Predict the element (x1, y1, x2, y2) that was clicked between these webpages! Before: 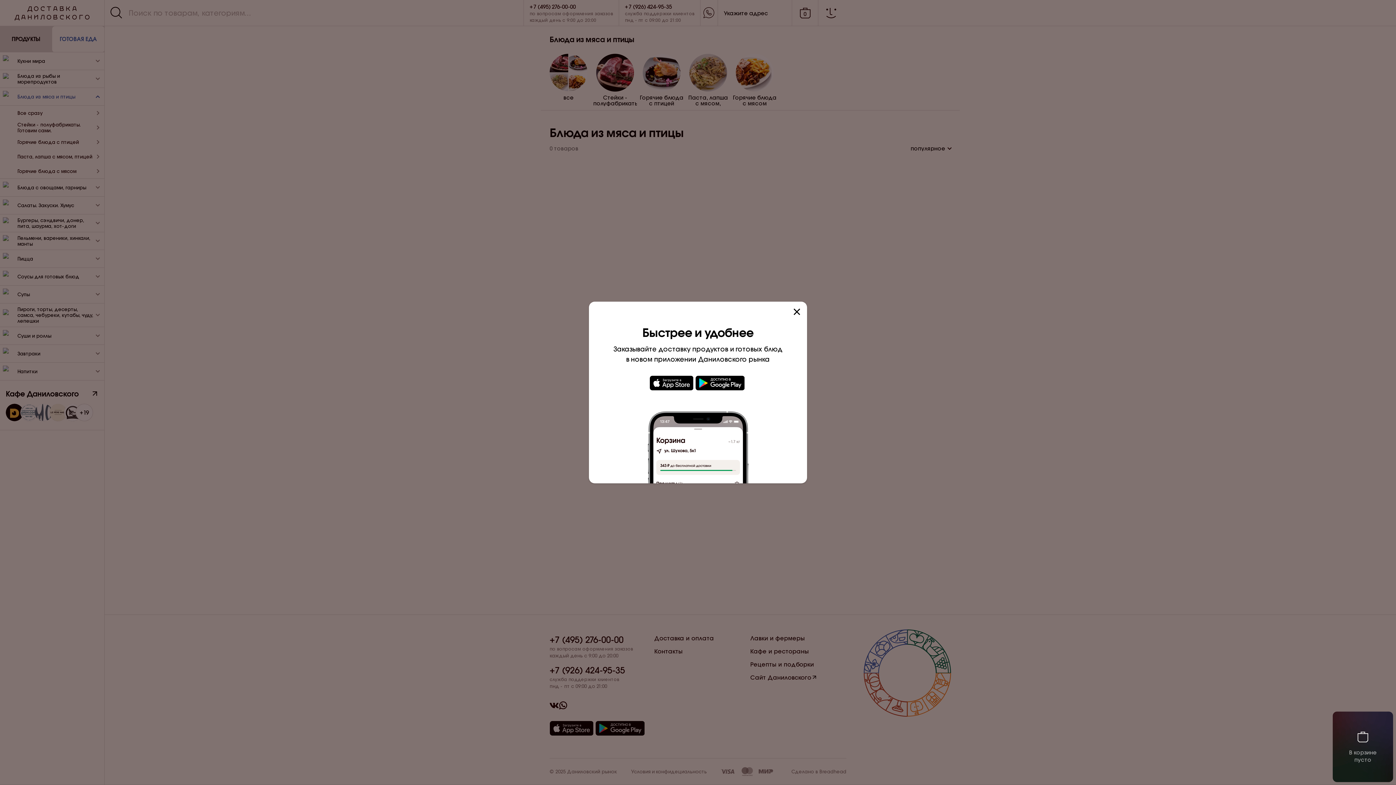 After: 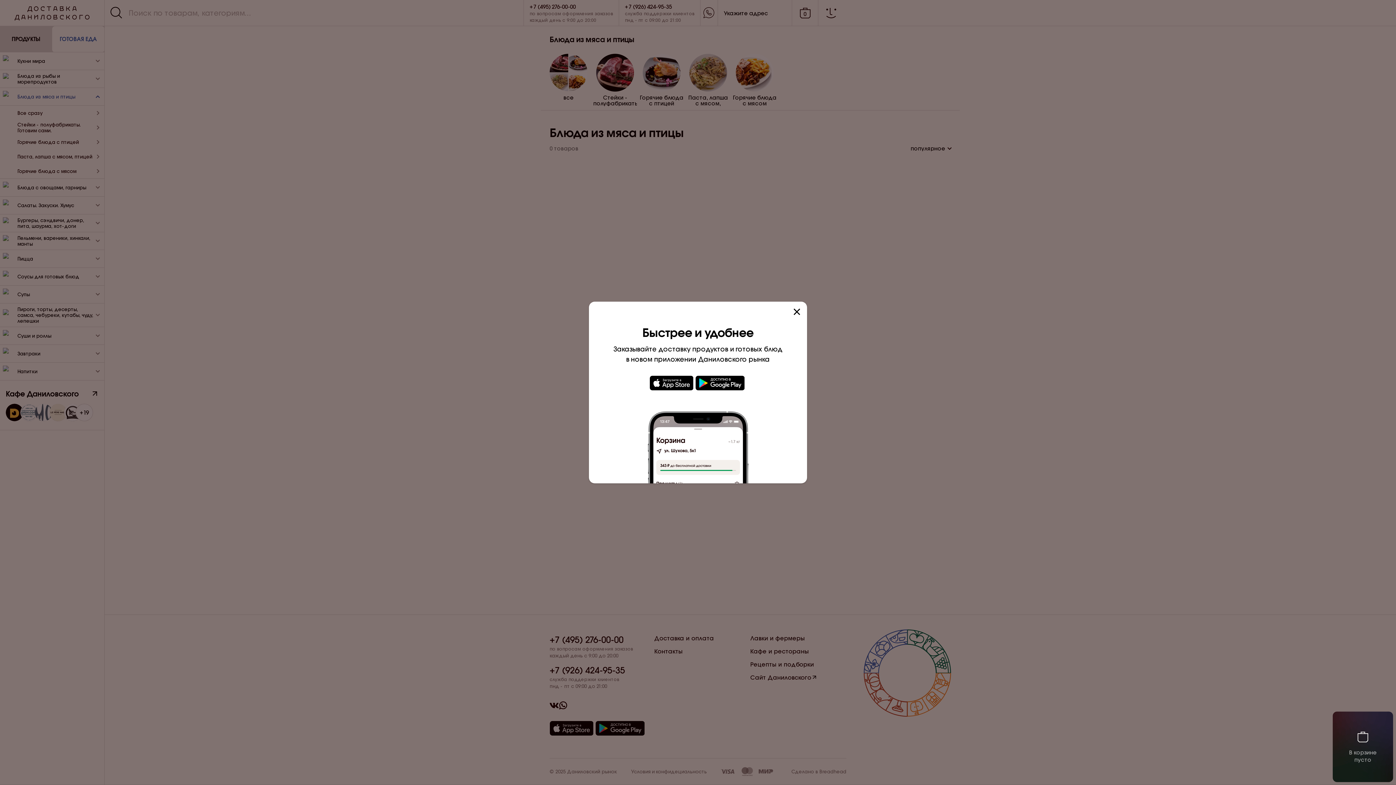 Action: bbox: (649, 384, 695, 392)